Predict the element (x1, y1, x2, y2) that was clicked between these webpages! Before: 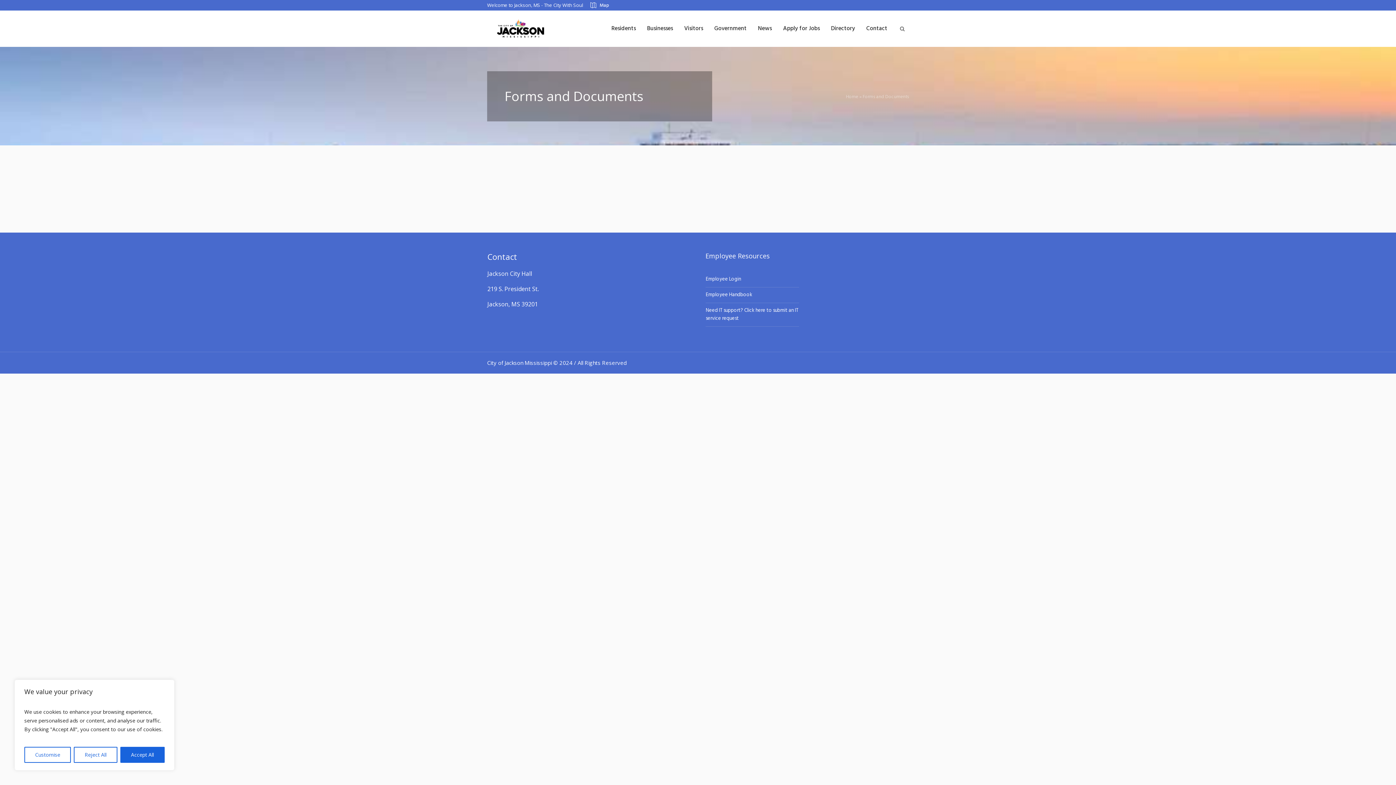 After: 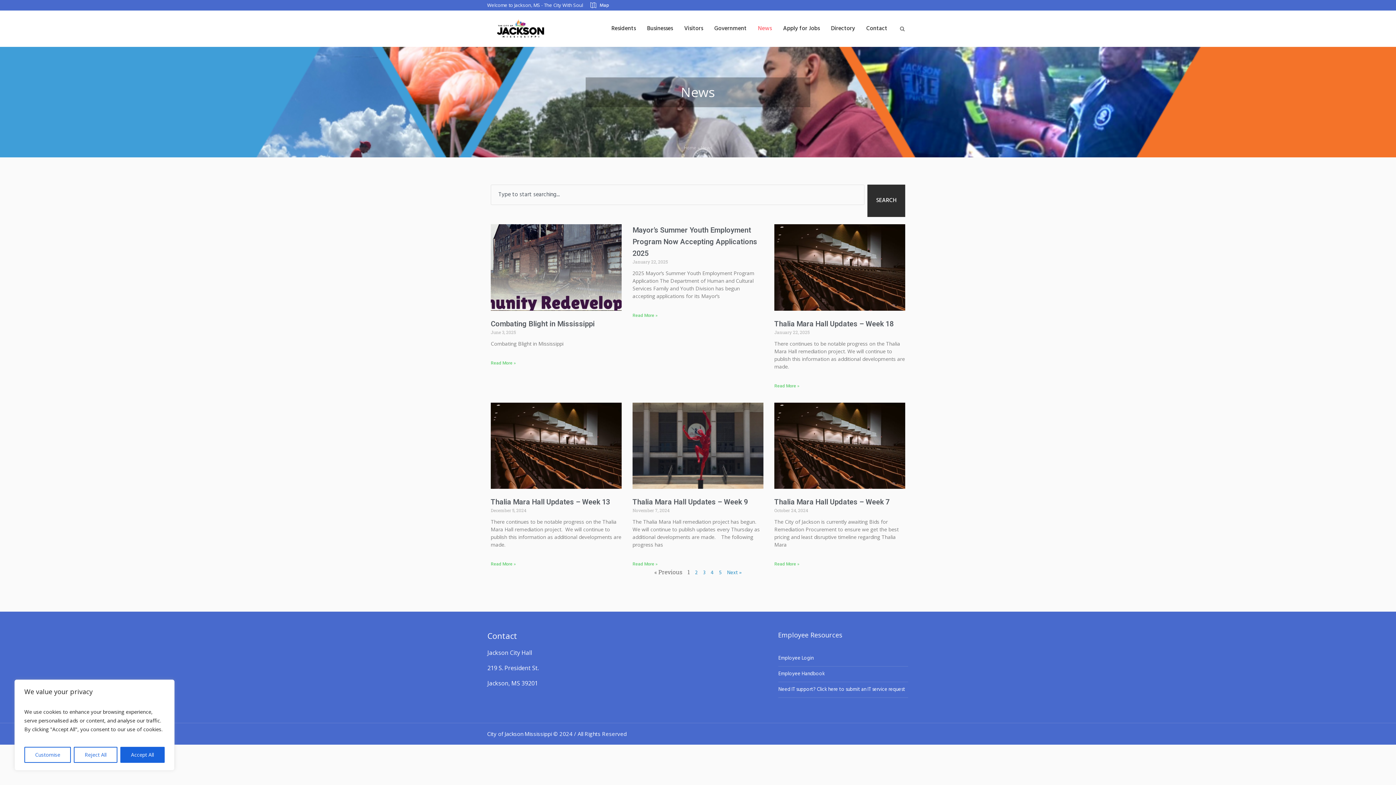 Action: bbox: (752, 10, 777, 46) label: News